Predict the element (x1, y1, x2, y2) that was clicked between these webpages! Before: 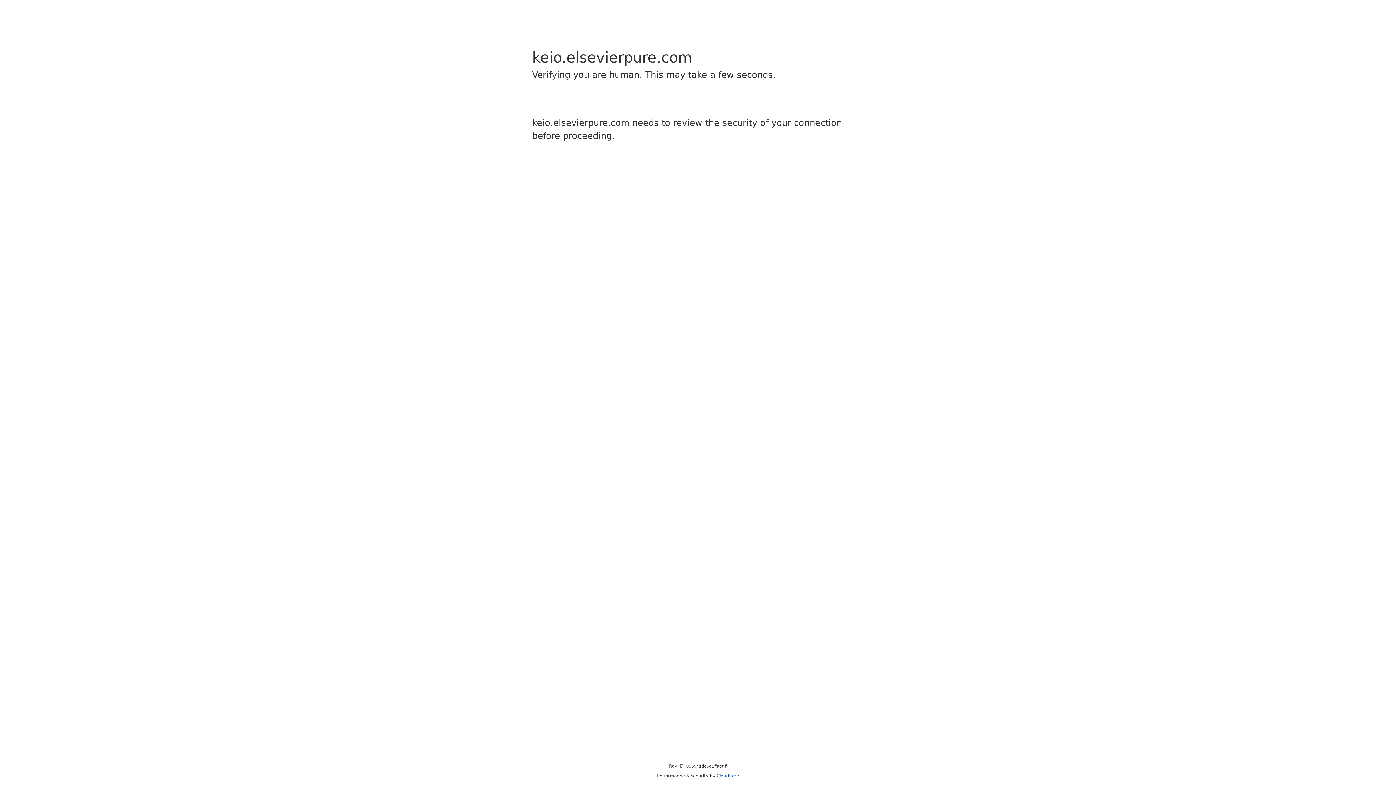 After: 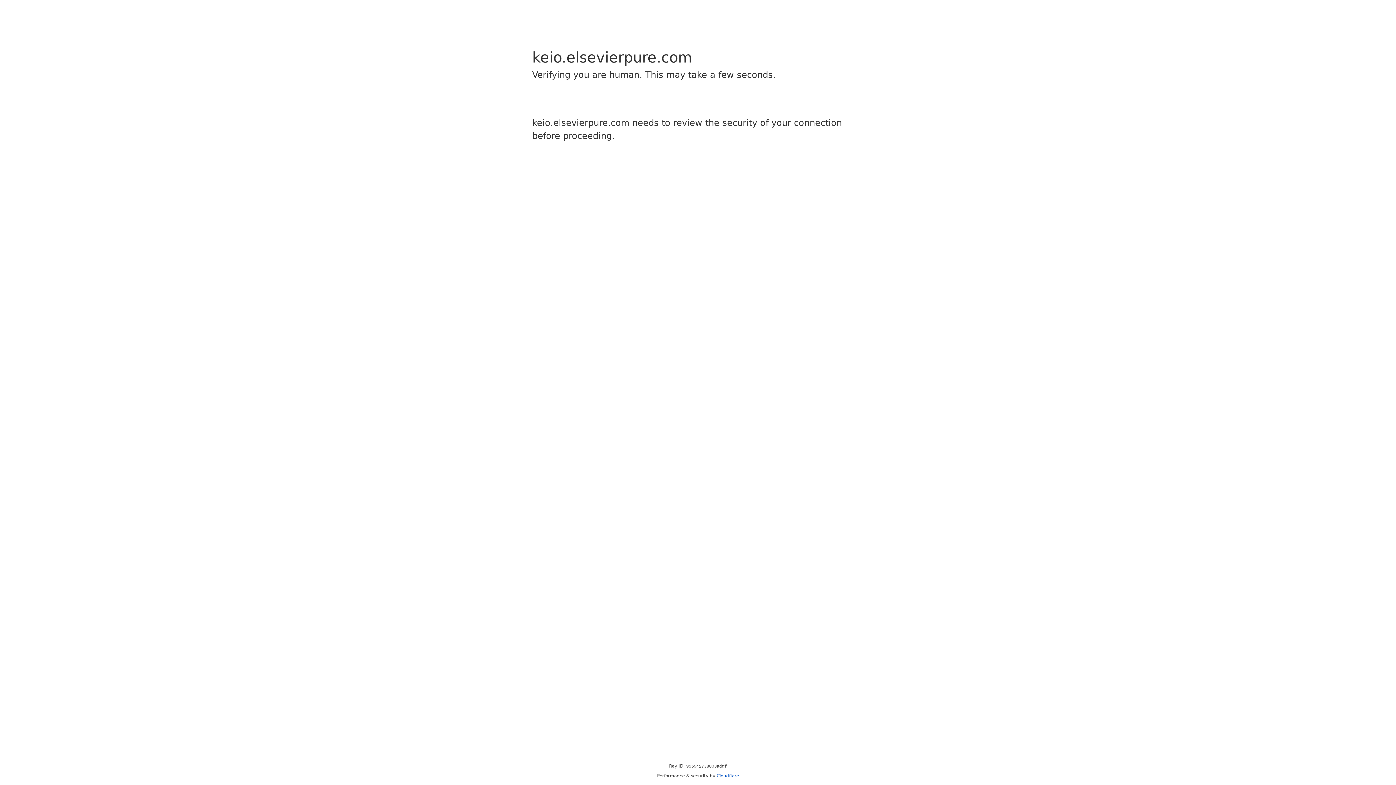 Action: bbox: (716, 773, 739, 778) label: Cloudflare